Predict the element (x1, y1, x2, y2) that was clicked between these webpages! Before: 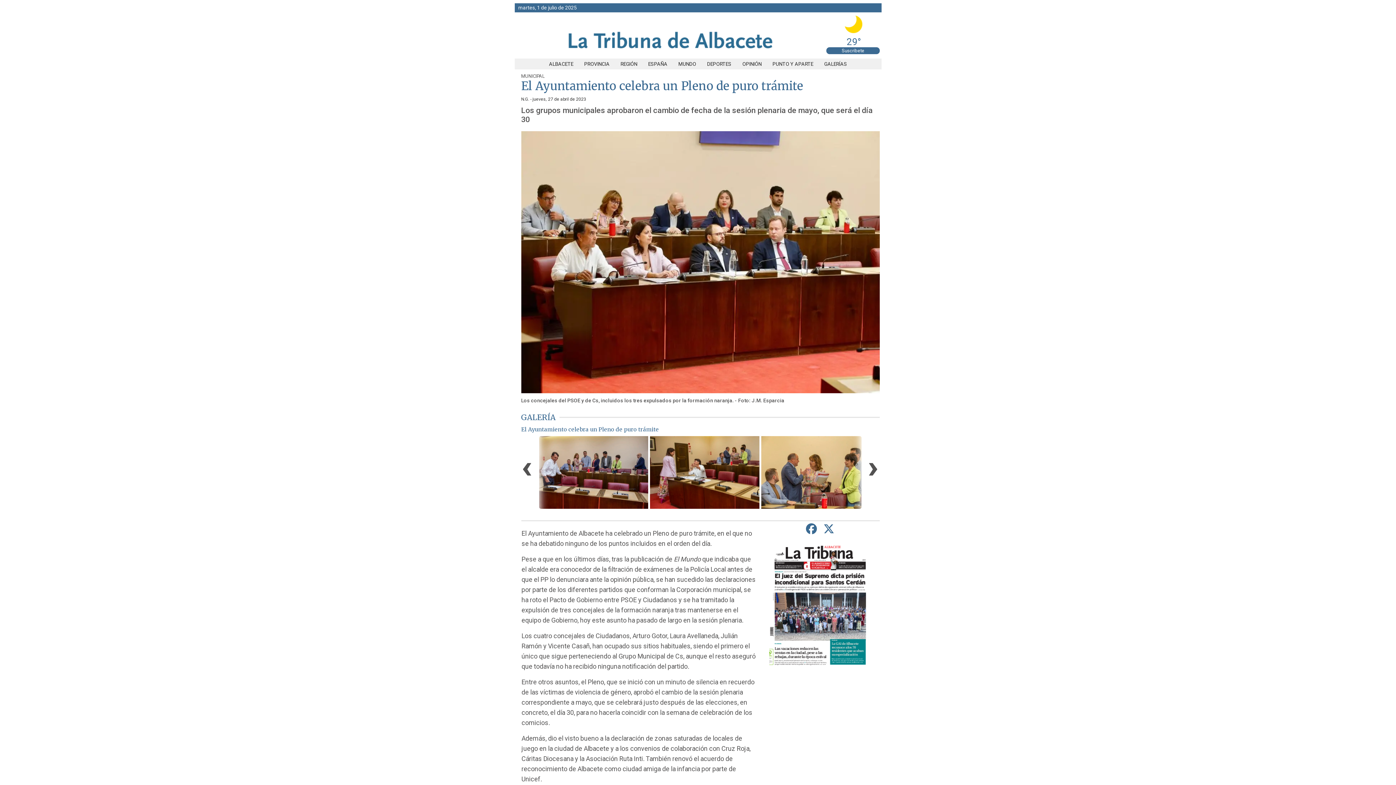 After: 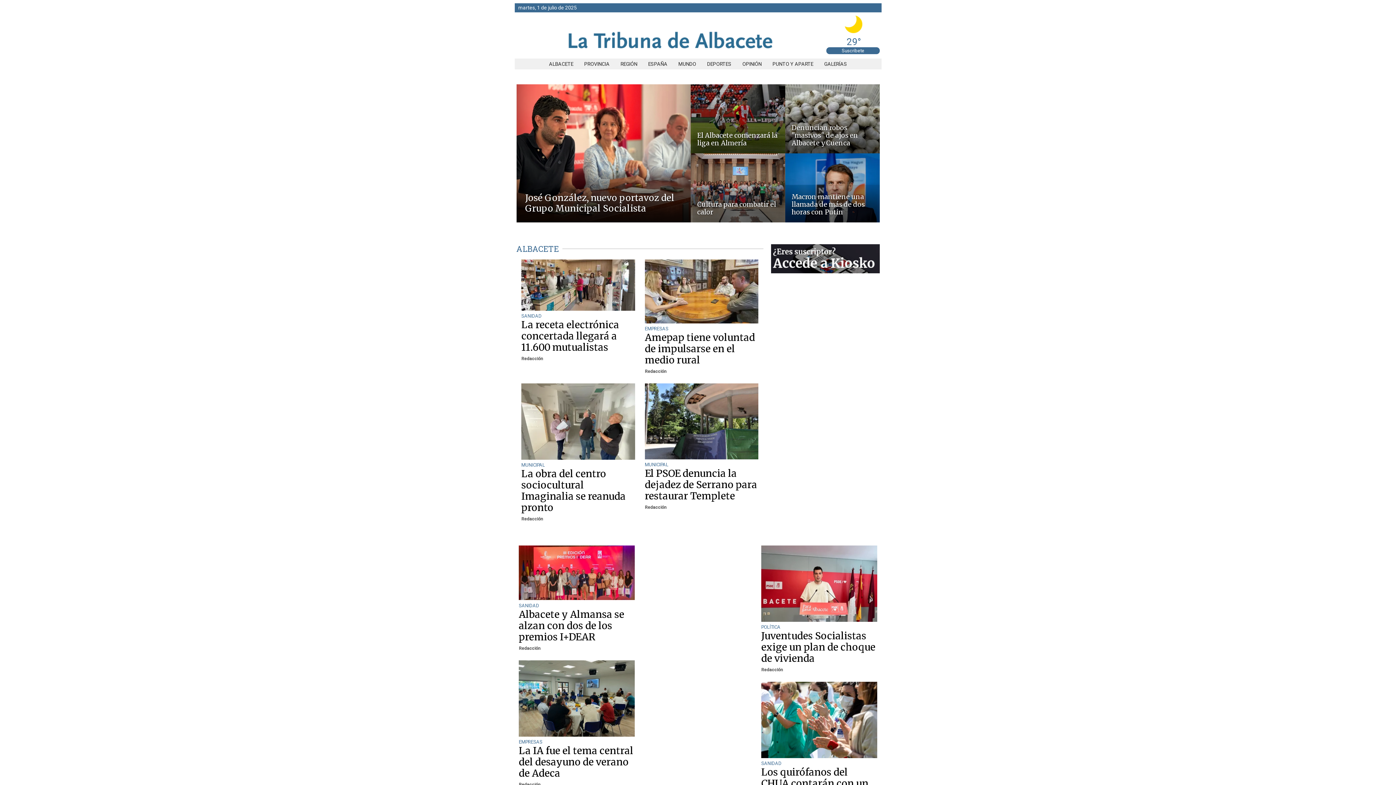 Action: bbox: (566, 53, 775, 58)